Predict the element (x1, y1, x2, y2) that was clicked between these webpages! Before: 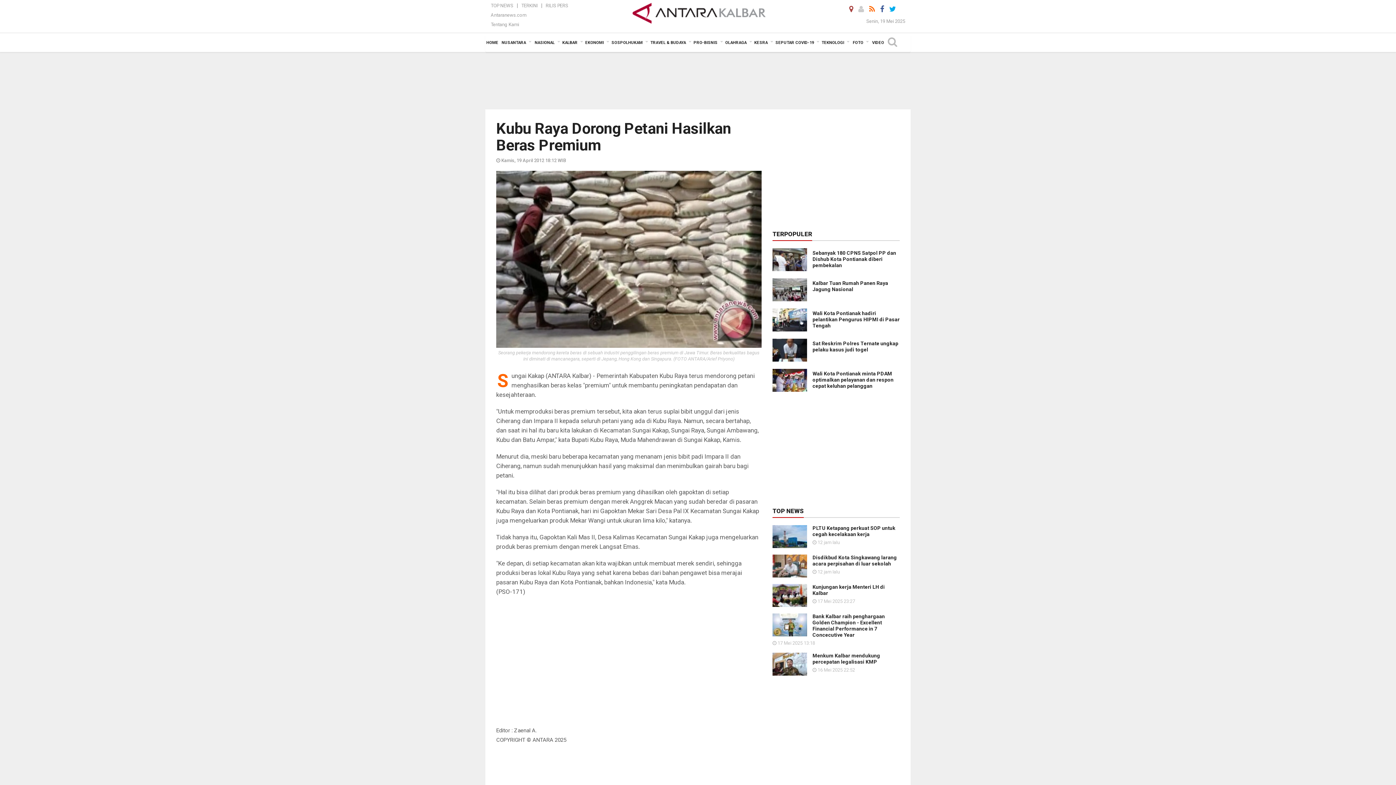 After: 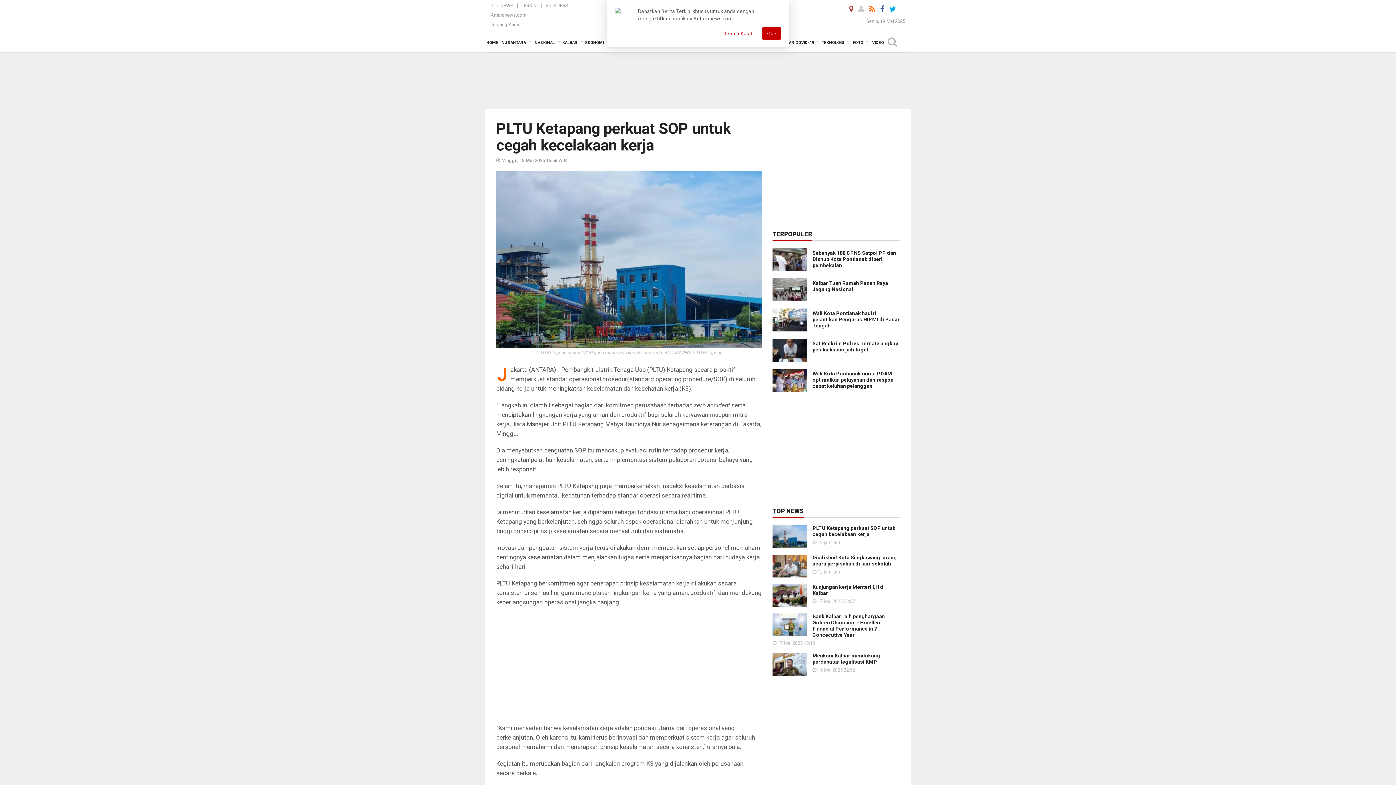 Action: bbox: (772, 533, 807, 539)